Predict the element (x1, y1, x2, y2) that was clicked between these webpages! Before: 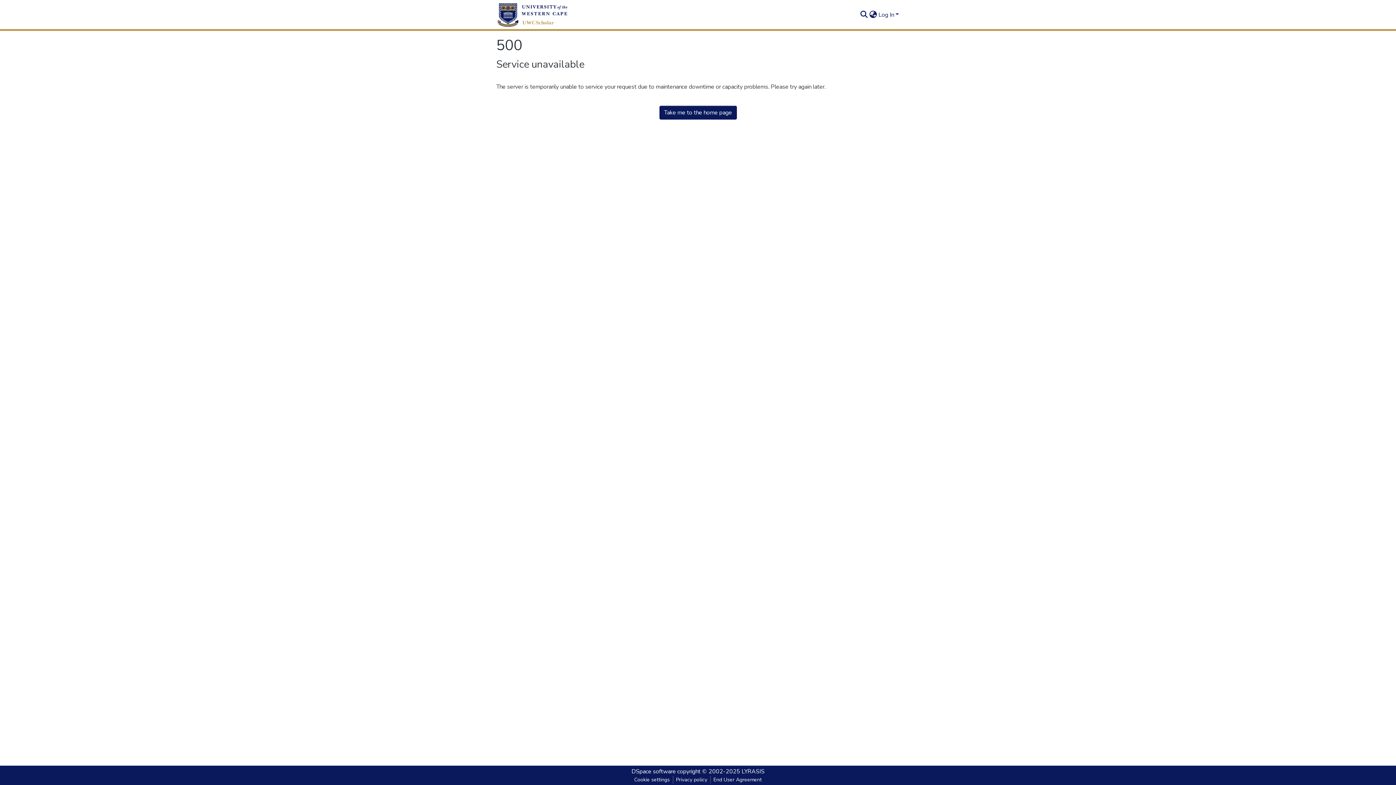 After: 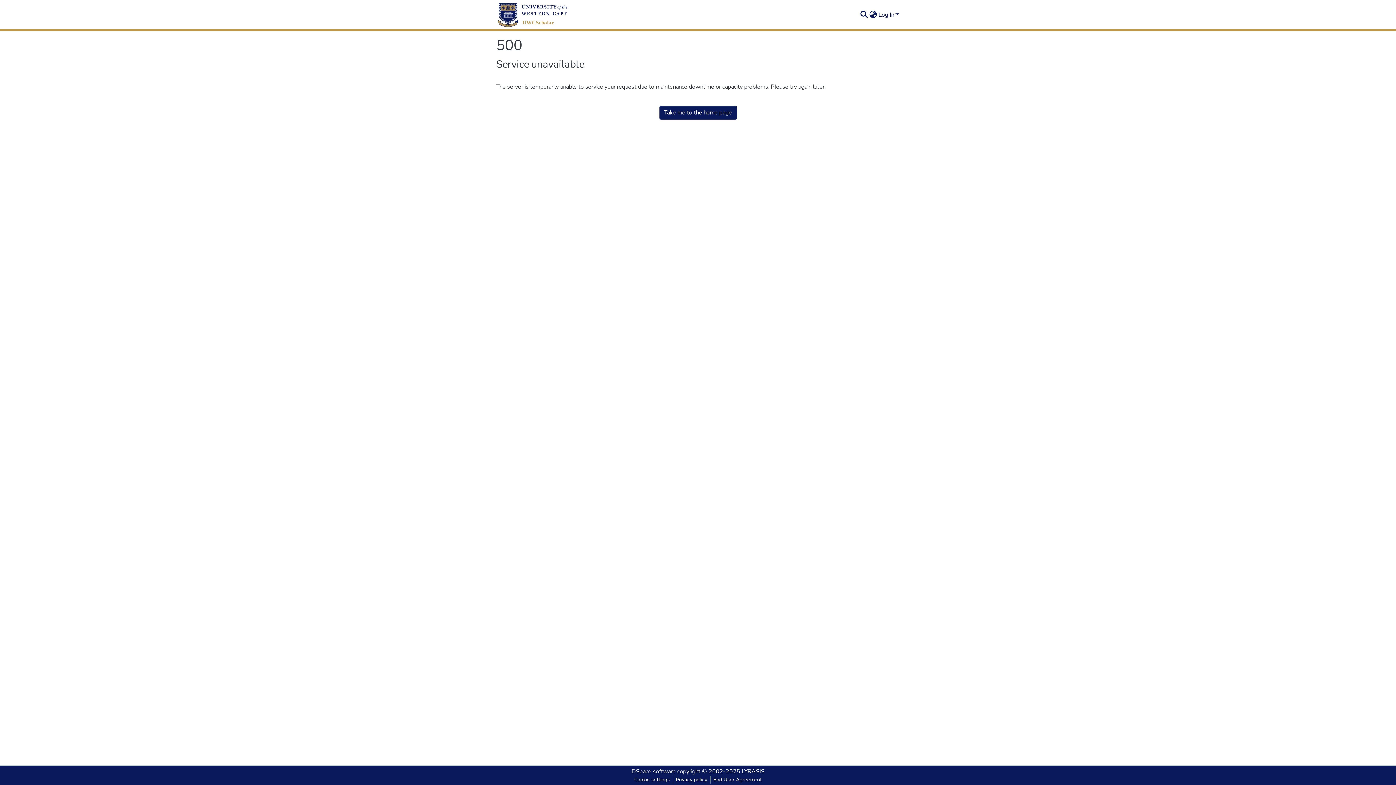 Action: bbox: (673, 776, 710, 784) label: Privacy policy